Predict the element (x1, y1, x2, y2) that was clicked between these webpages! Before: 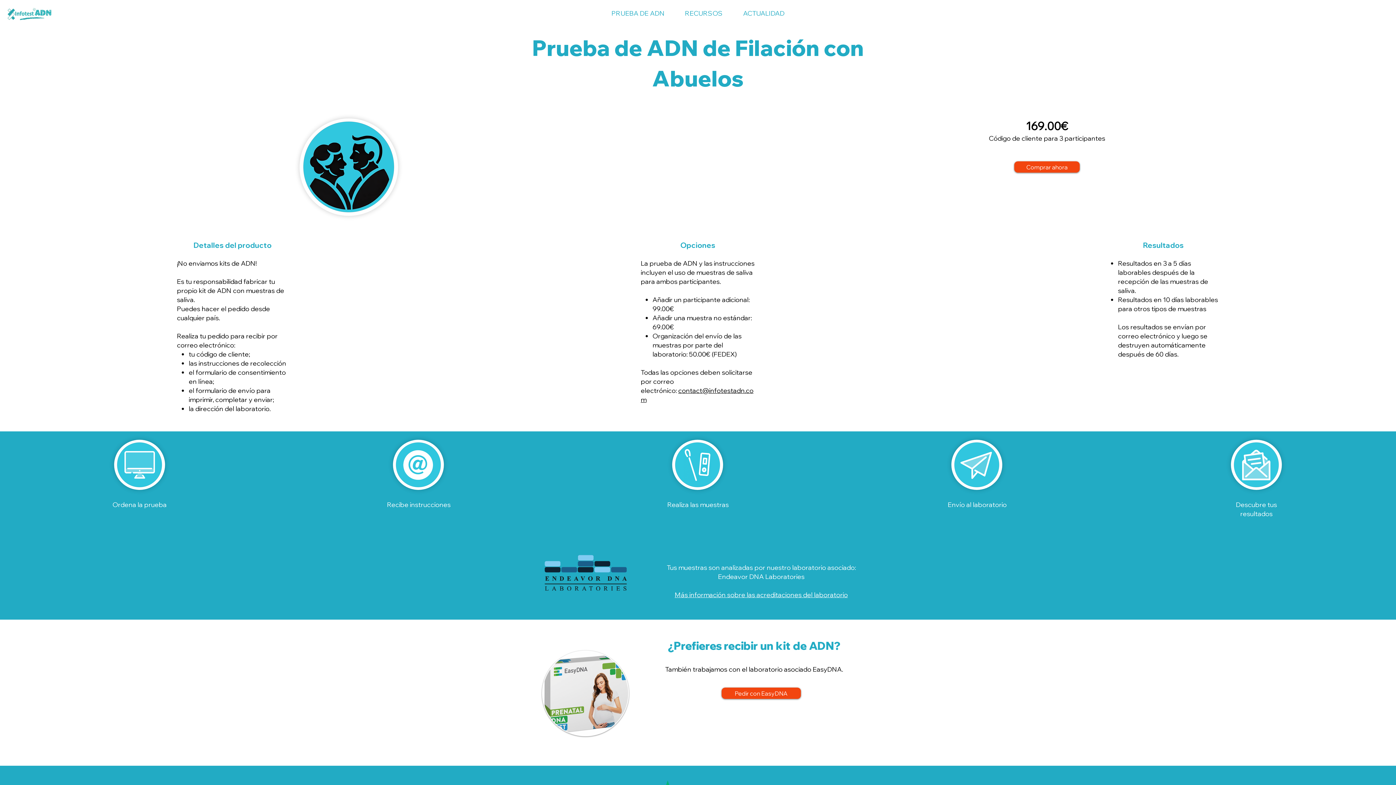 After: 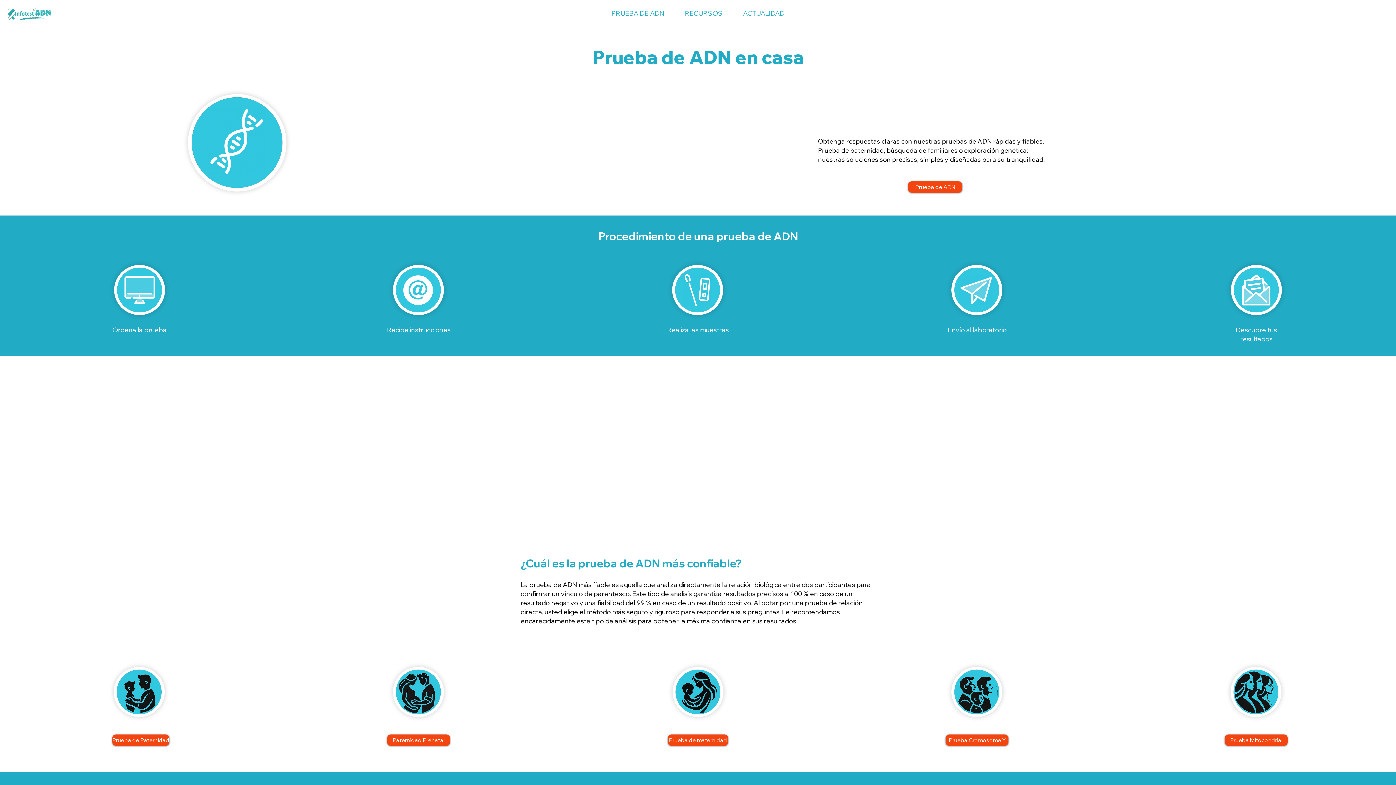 Action: bbox: (7, 7, 51, 21)